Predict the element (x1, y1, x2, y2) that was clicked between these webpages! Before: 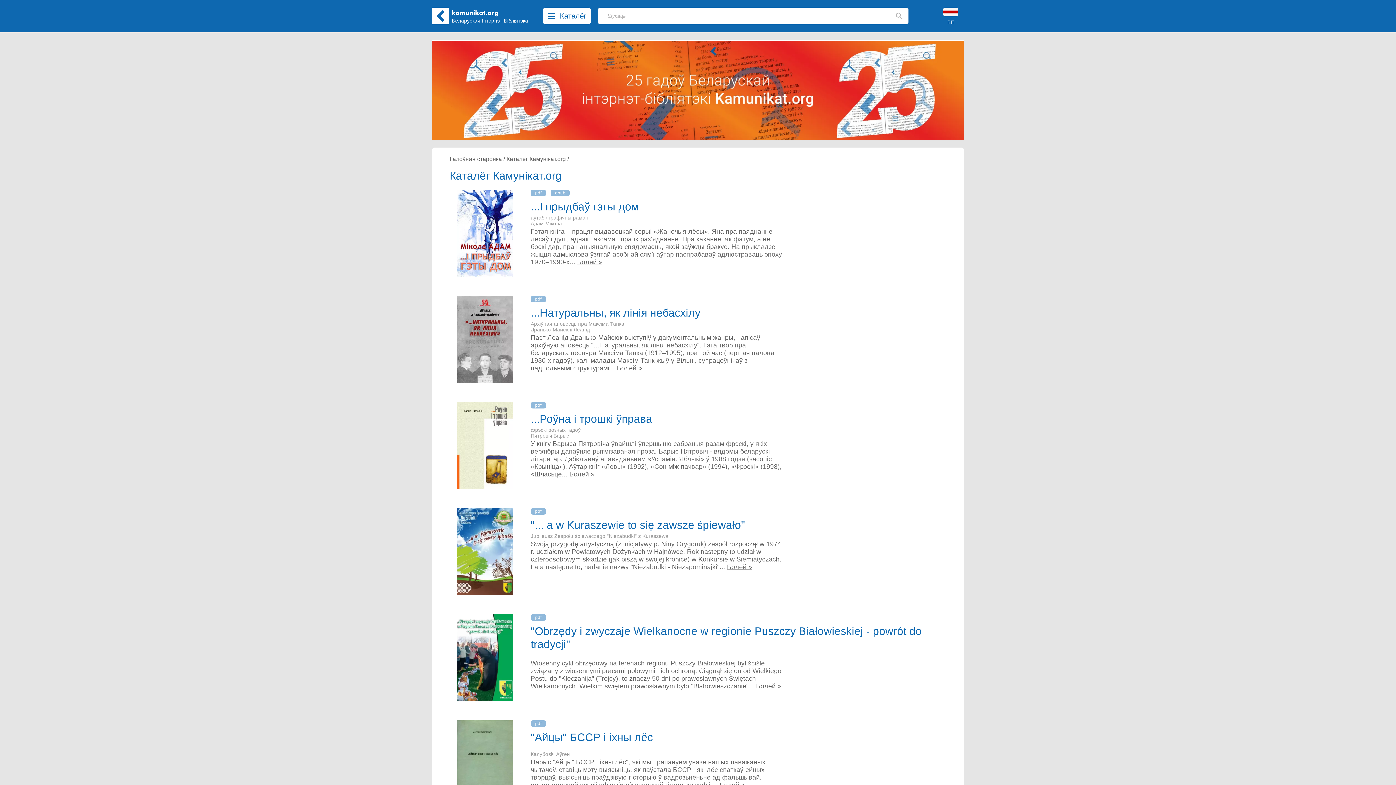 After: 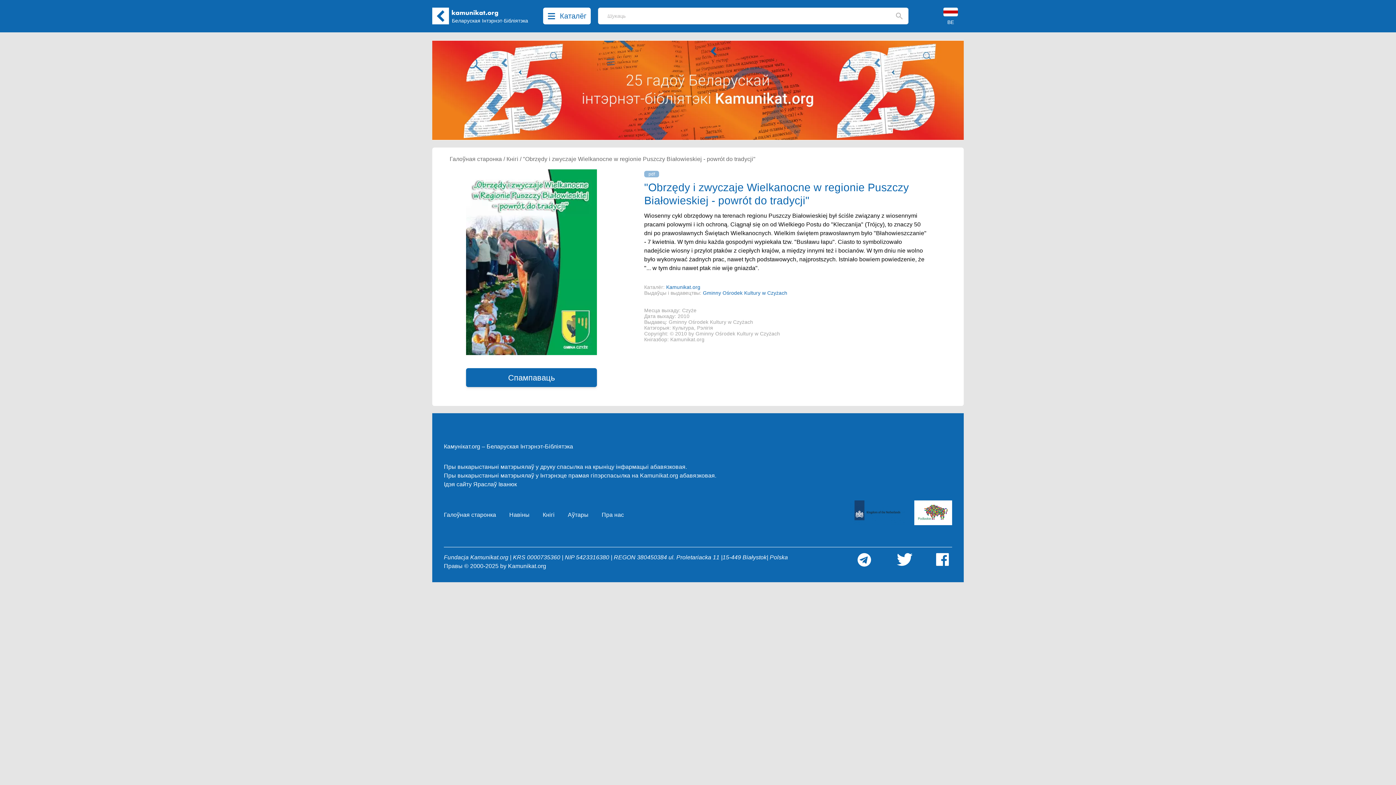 Action: label: Болей » bbox: (756, 682, 781, 690)